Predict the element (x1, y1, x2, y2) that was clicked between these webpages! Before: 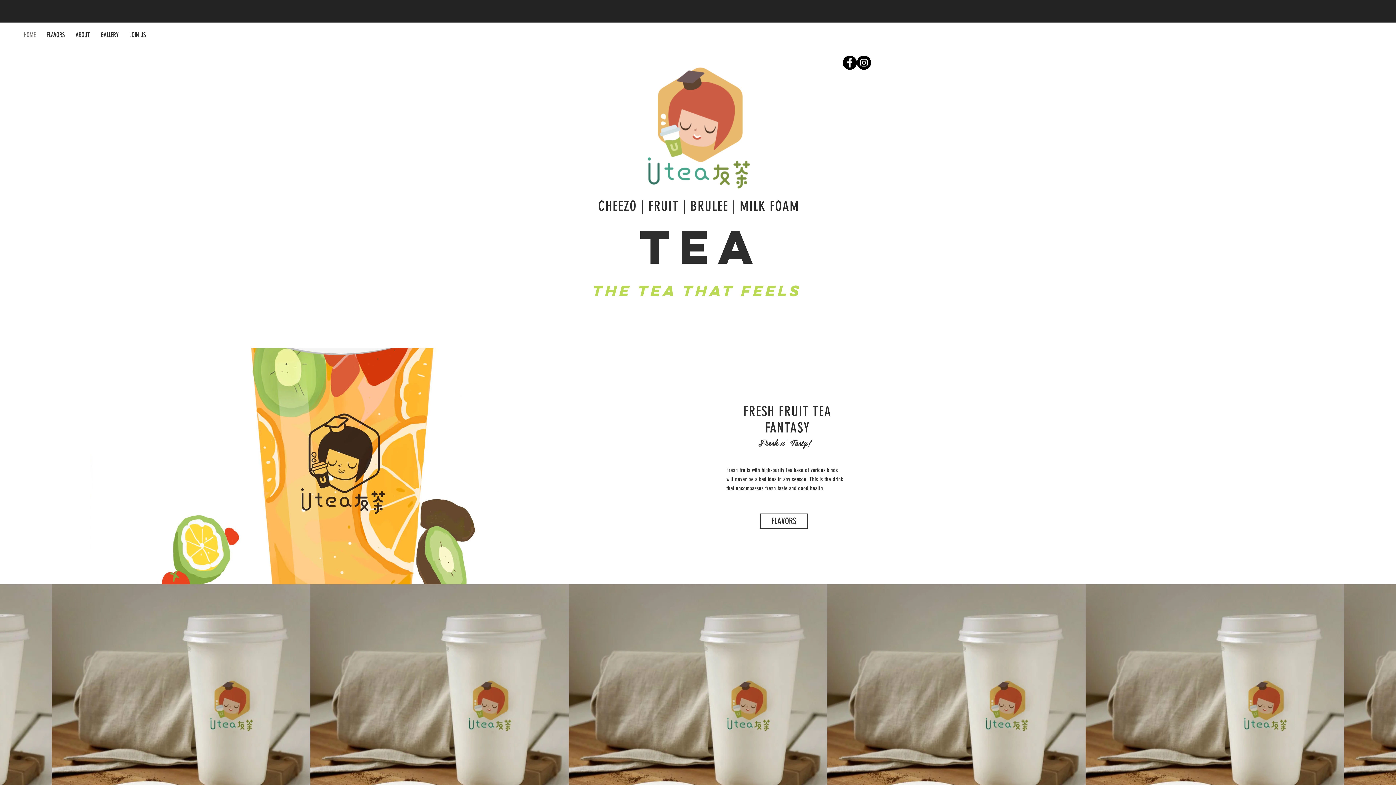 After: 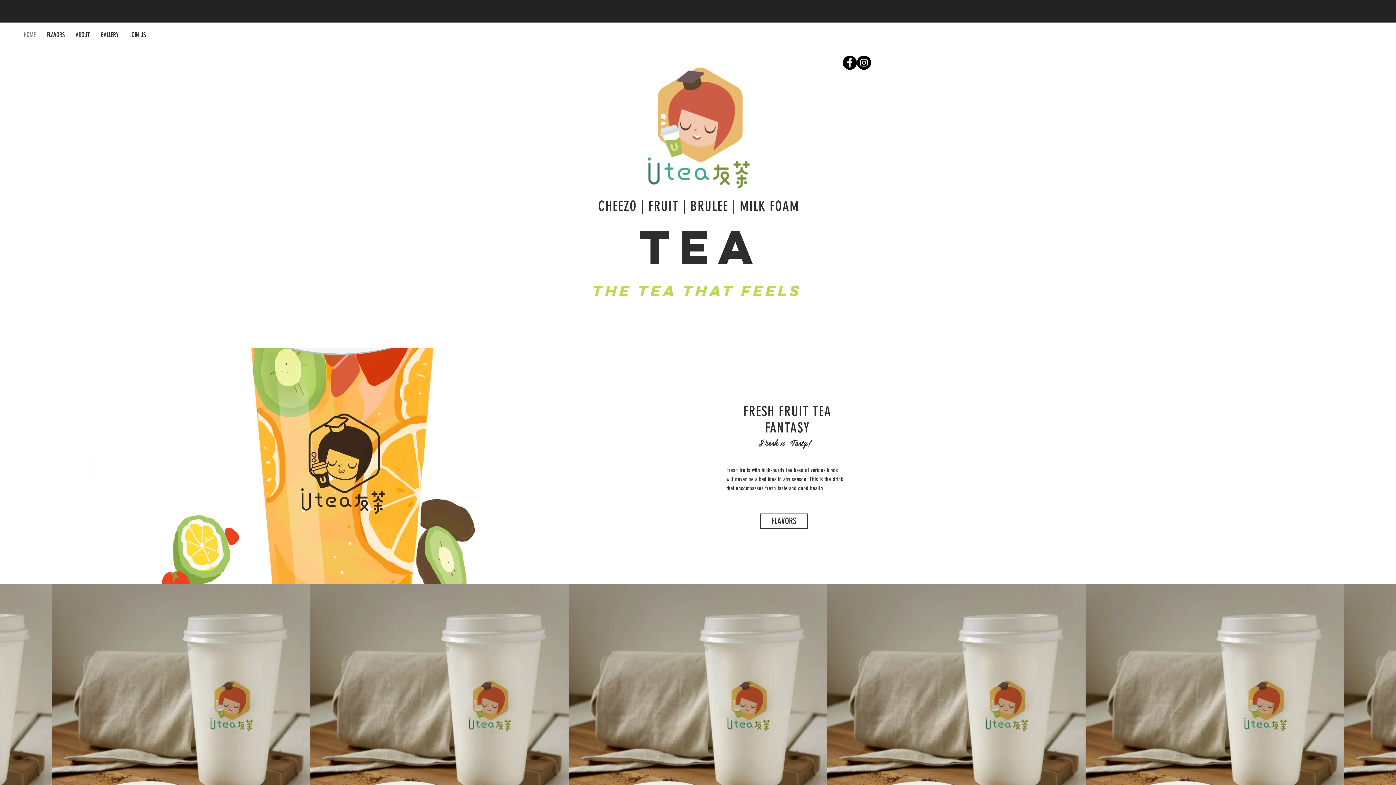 Action: label: HOME bbox: (18, 30, 41, 39)